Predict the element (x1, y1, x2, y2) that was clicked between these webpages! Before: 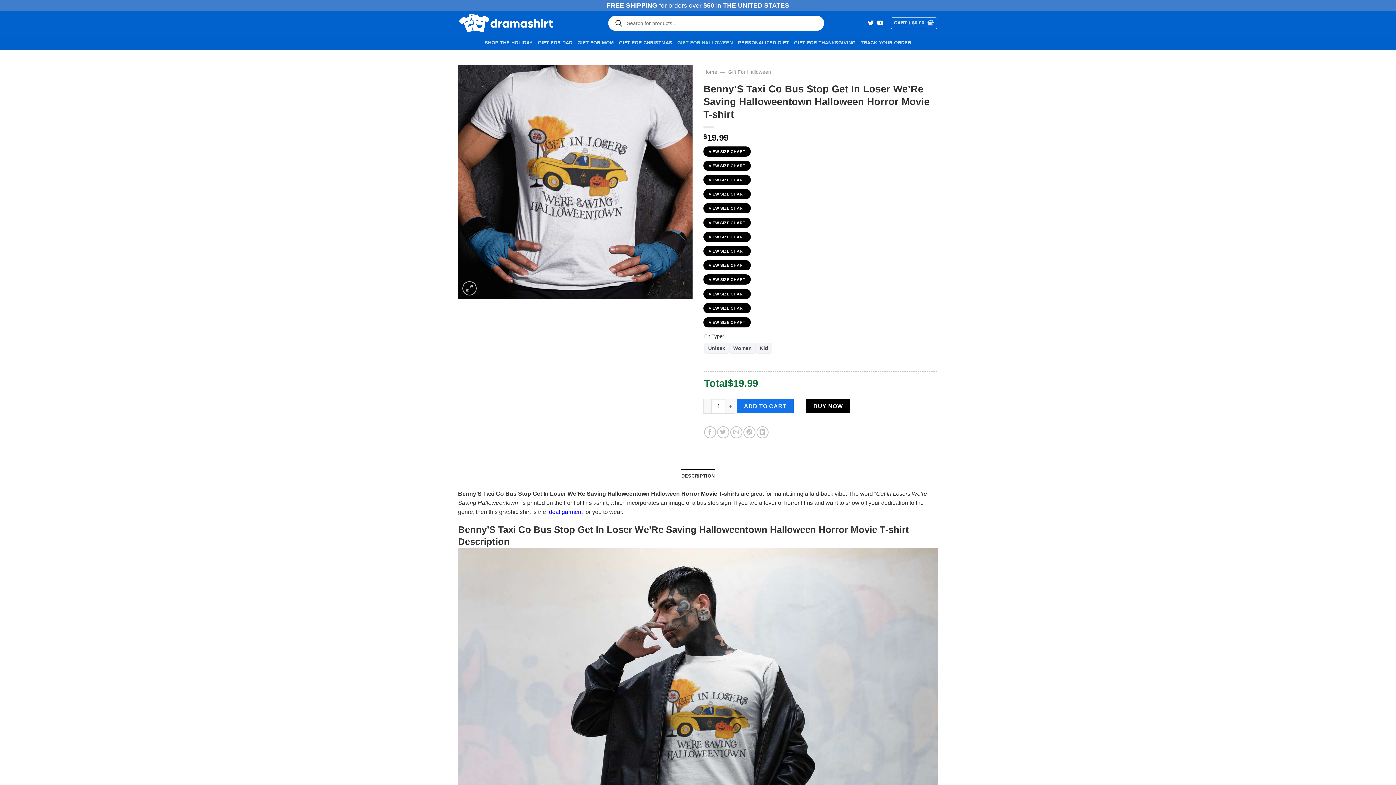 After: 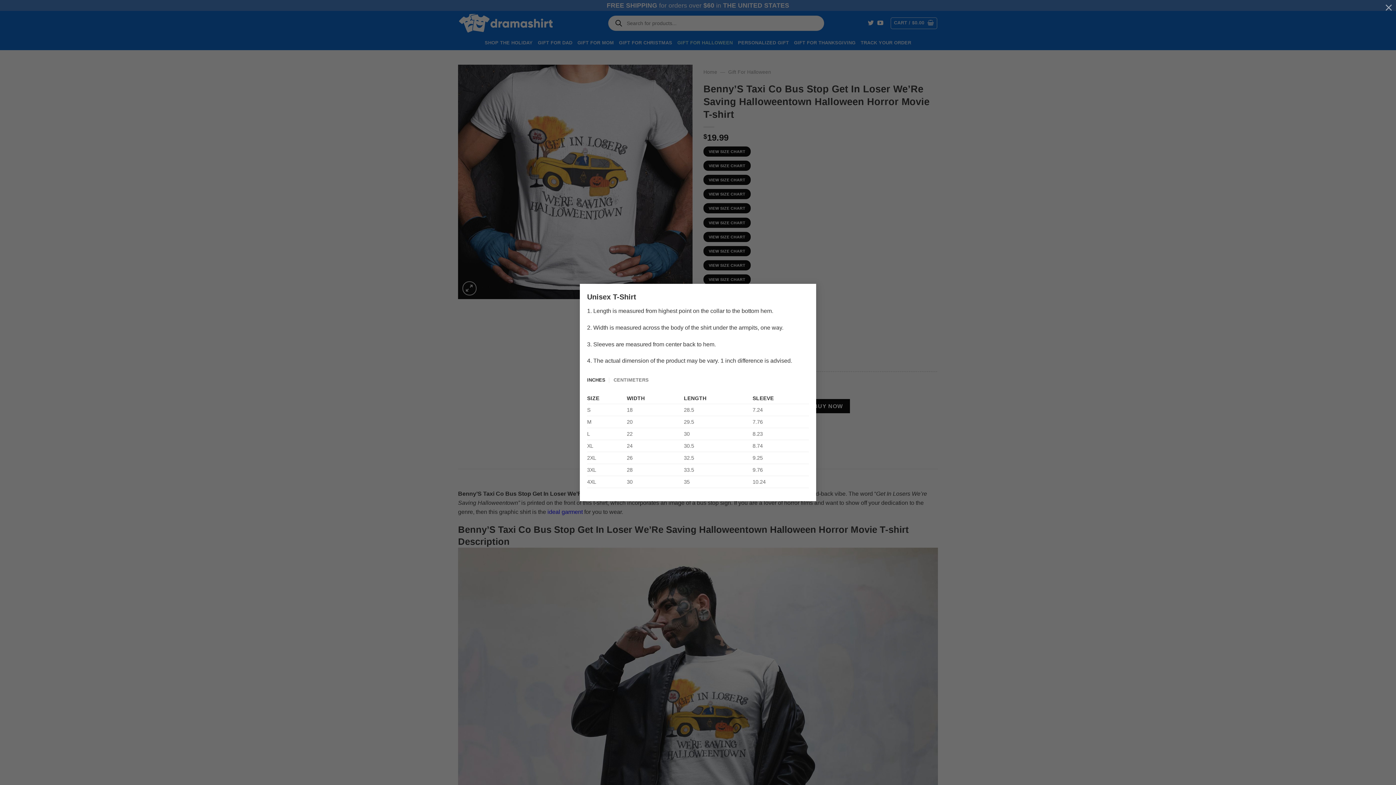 Action: bbox: (703, 146, 750, 156) label: VIEW SIZE CHART